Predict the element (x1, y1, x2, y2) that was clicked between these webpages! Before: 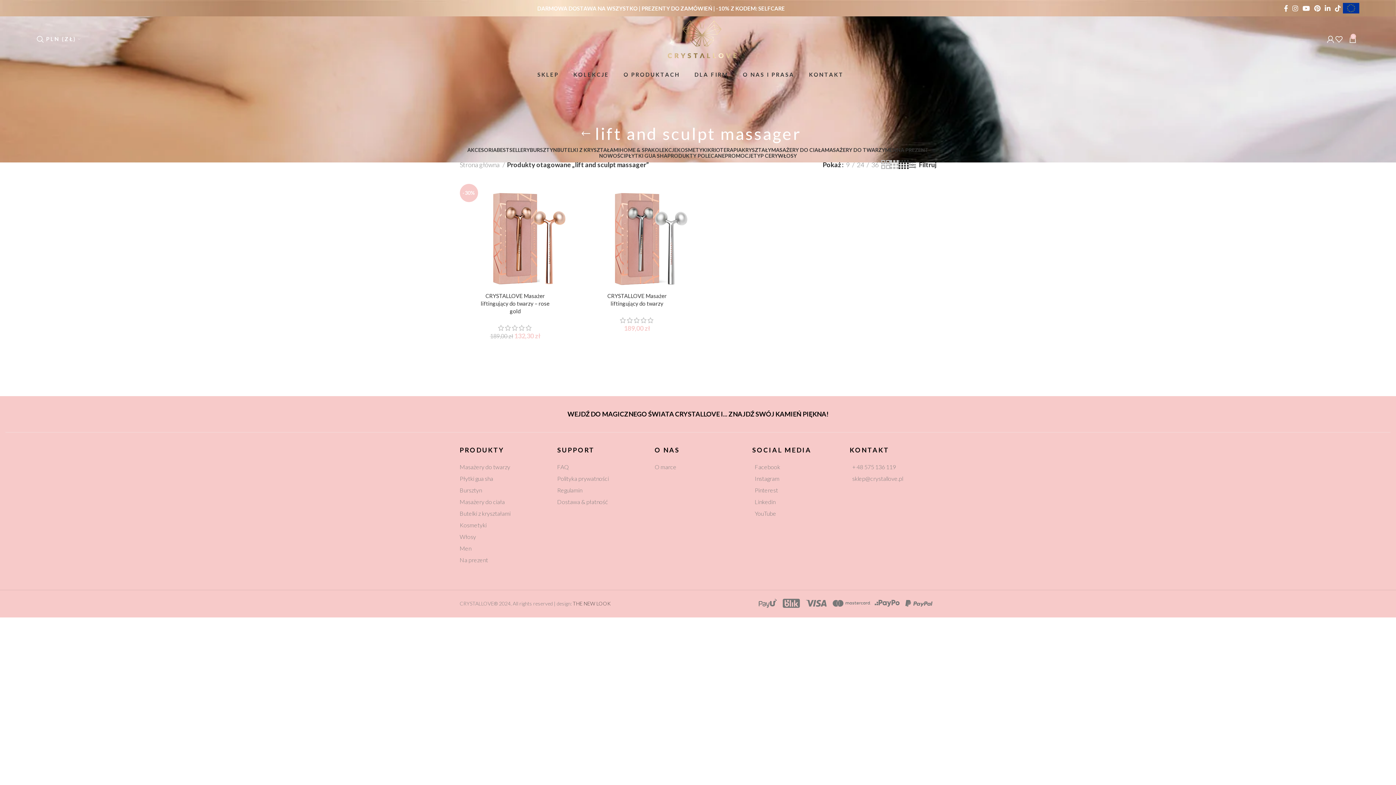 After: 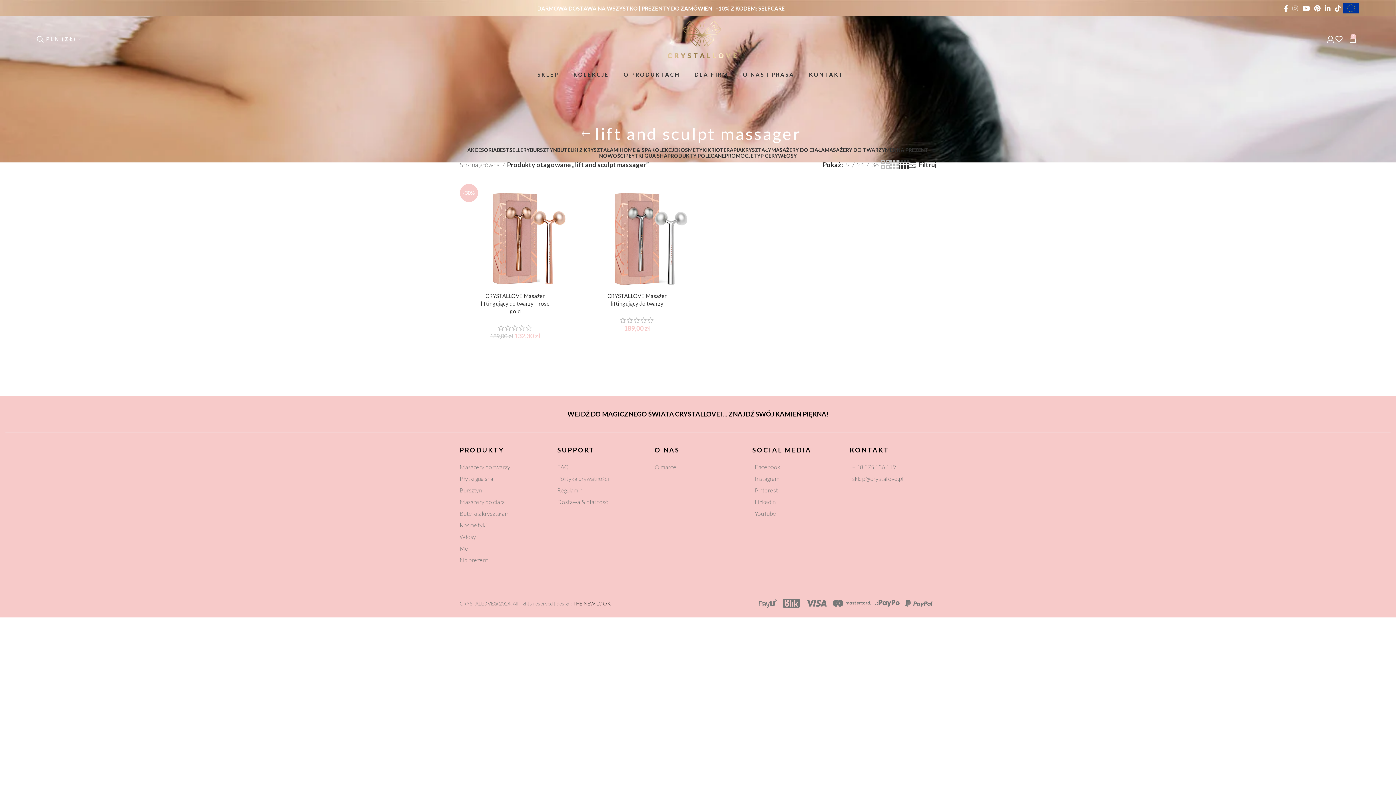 Action: label: Instagram social link bbox: (1290, 2, 1300, 13)